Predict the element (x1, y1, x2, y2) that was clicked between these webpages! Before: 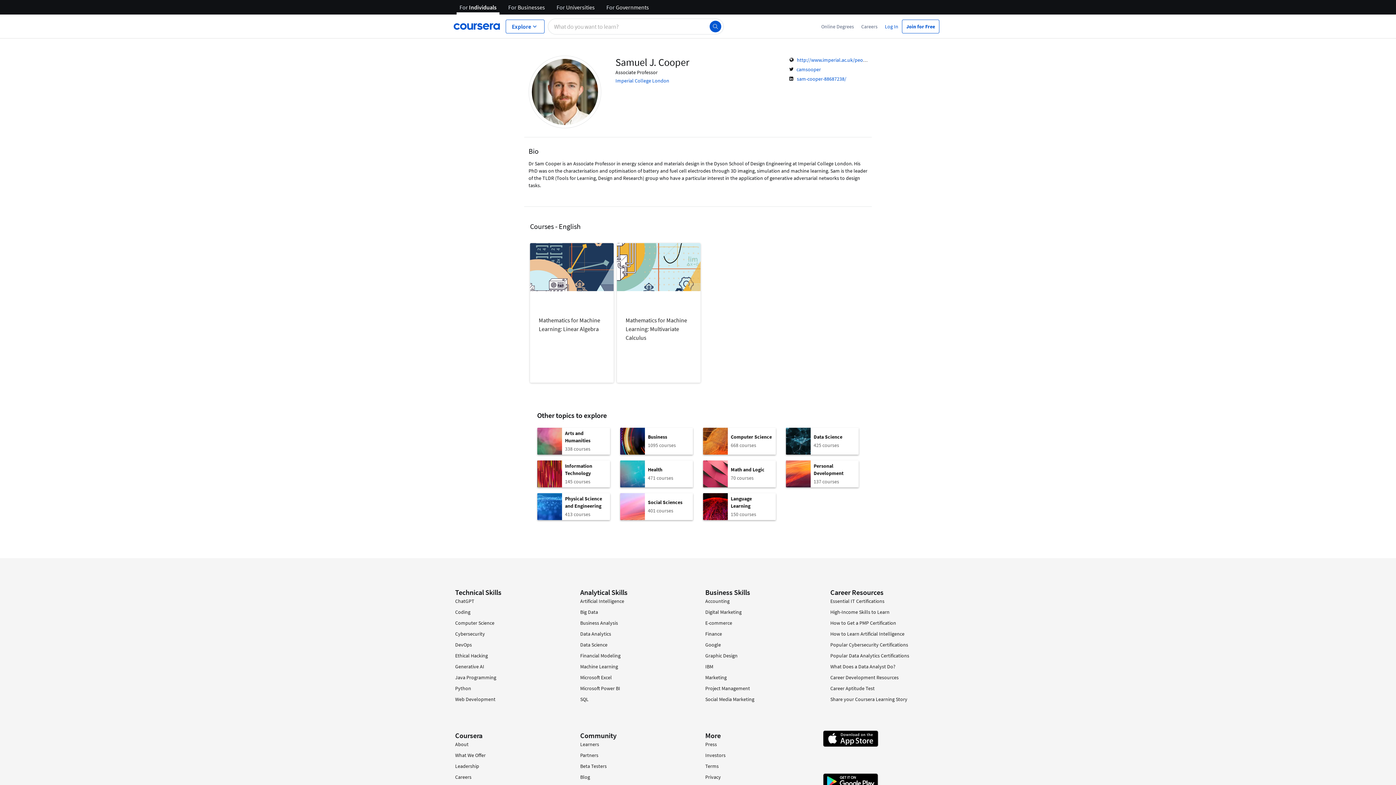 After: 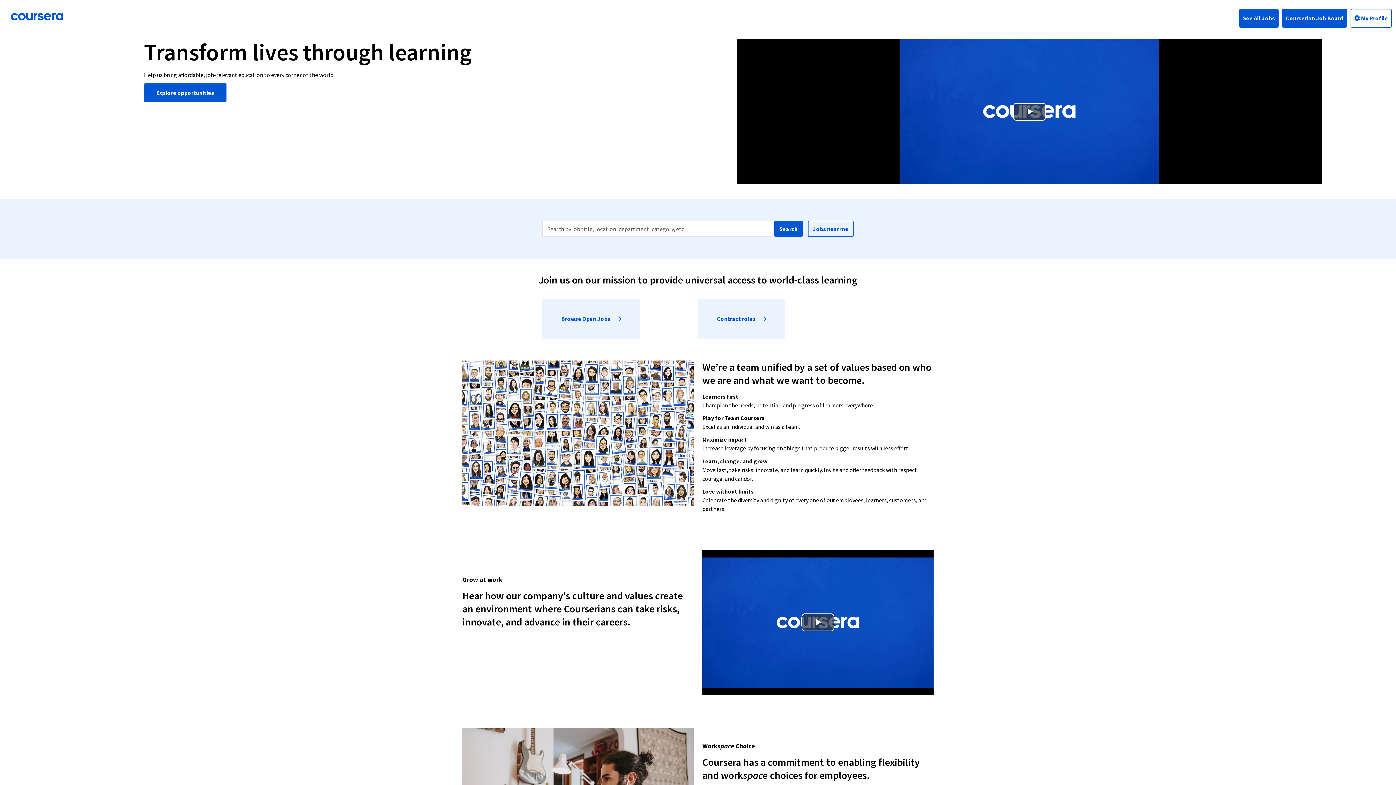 Action: bbox: (455, 774, 471, 780) label: Careers